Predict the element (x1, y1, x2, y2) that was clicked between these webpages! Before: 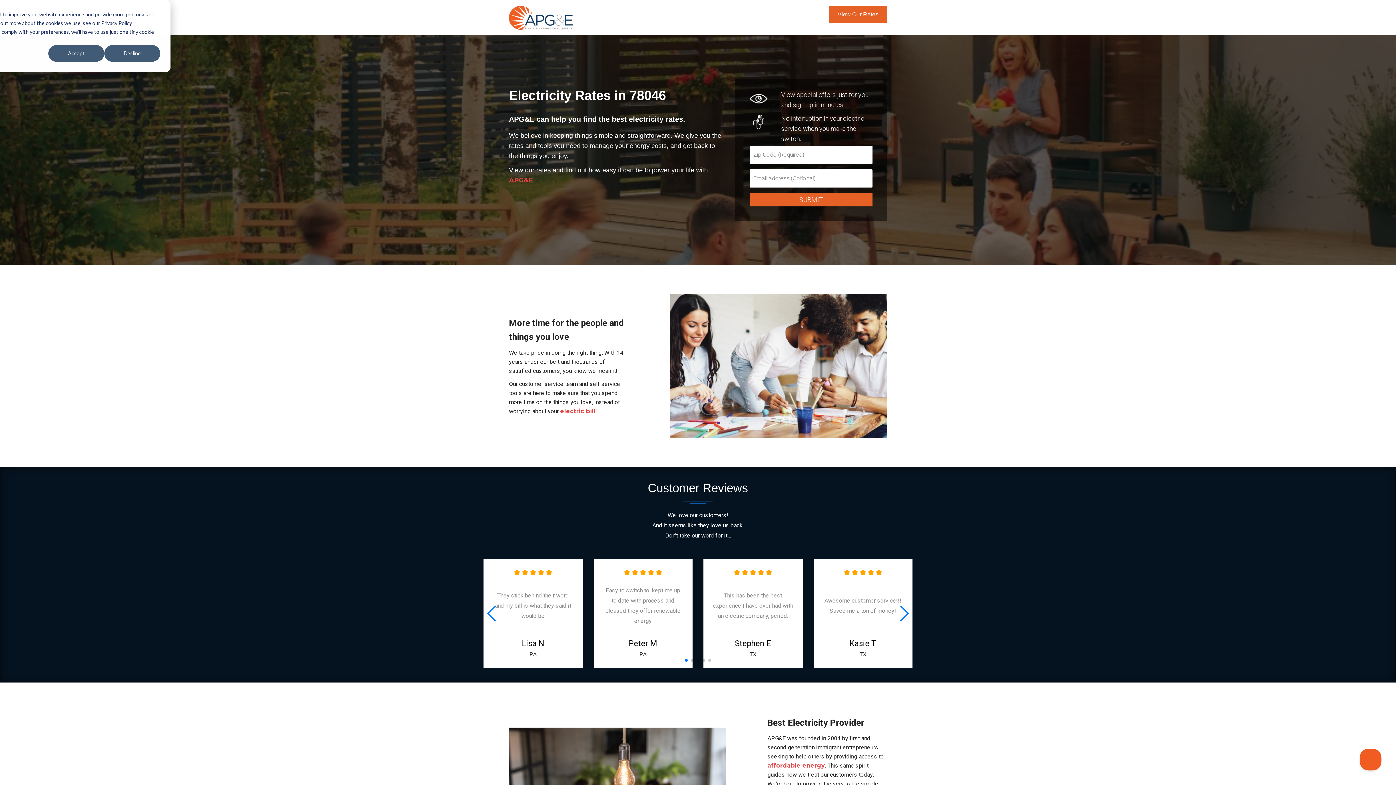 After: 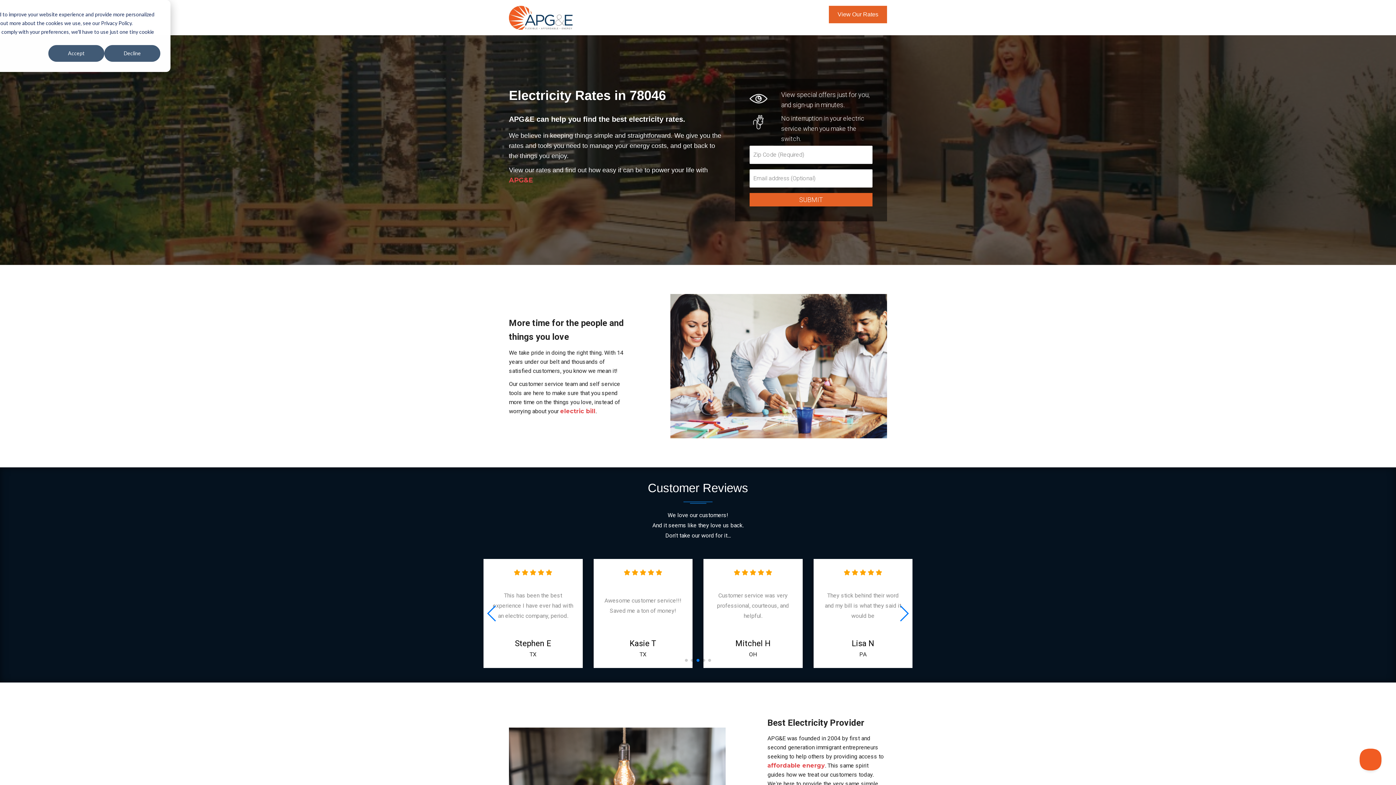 Action: bbox: (696, 659, 699, 662) label: Go to slide 3